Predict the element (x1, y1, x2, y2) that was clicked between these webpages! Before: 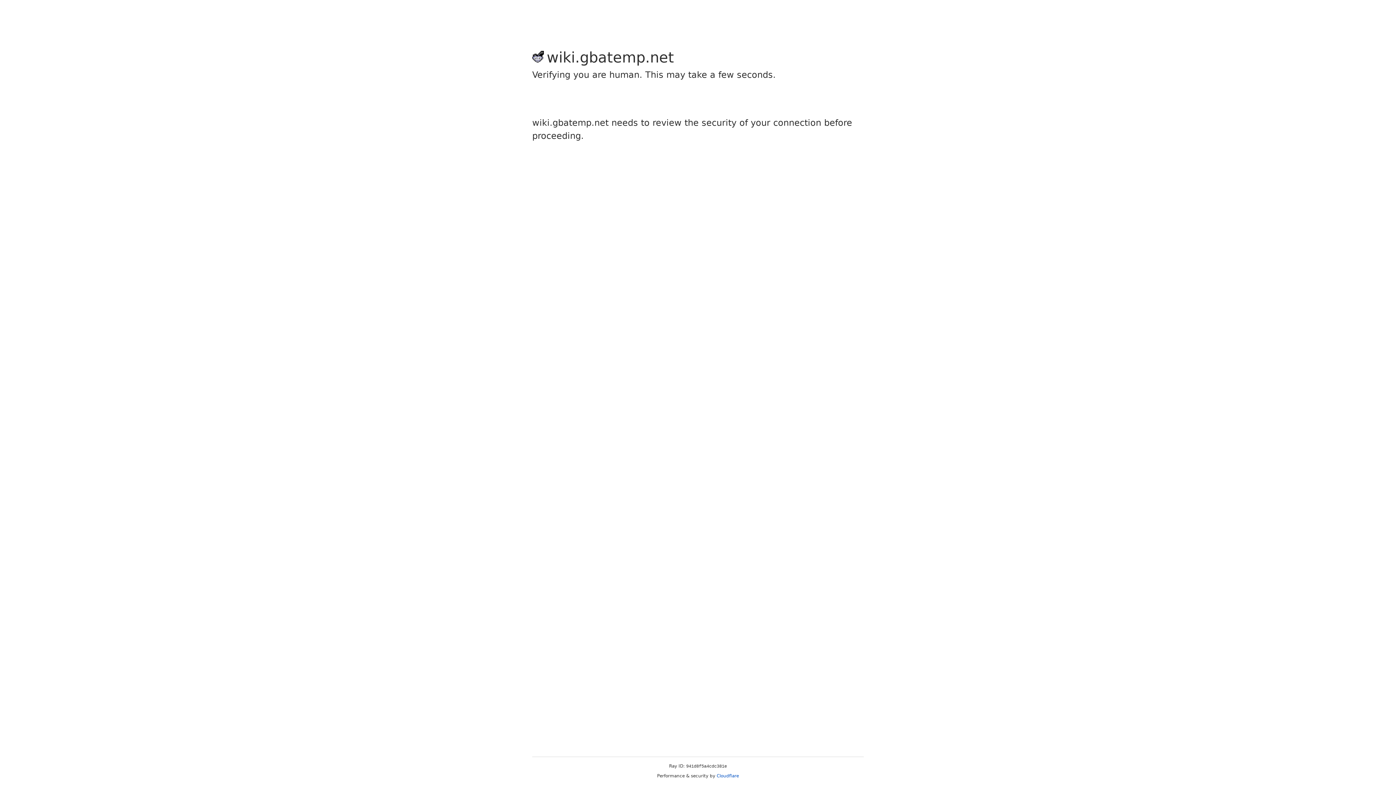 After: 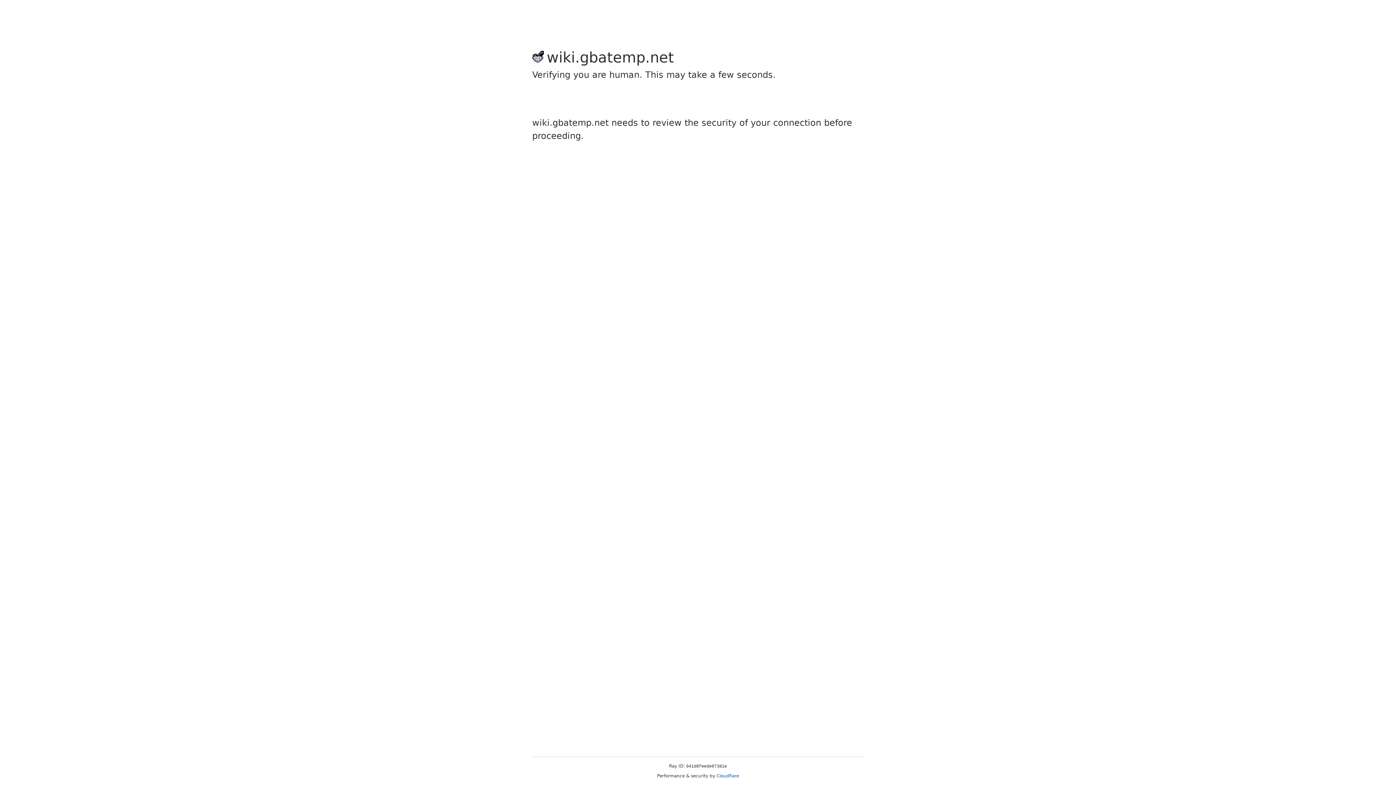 Action: label: Cloudflare bbox: (716, 773, 739, 778)